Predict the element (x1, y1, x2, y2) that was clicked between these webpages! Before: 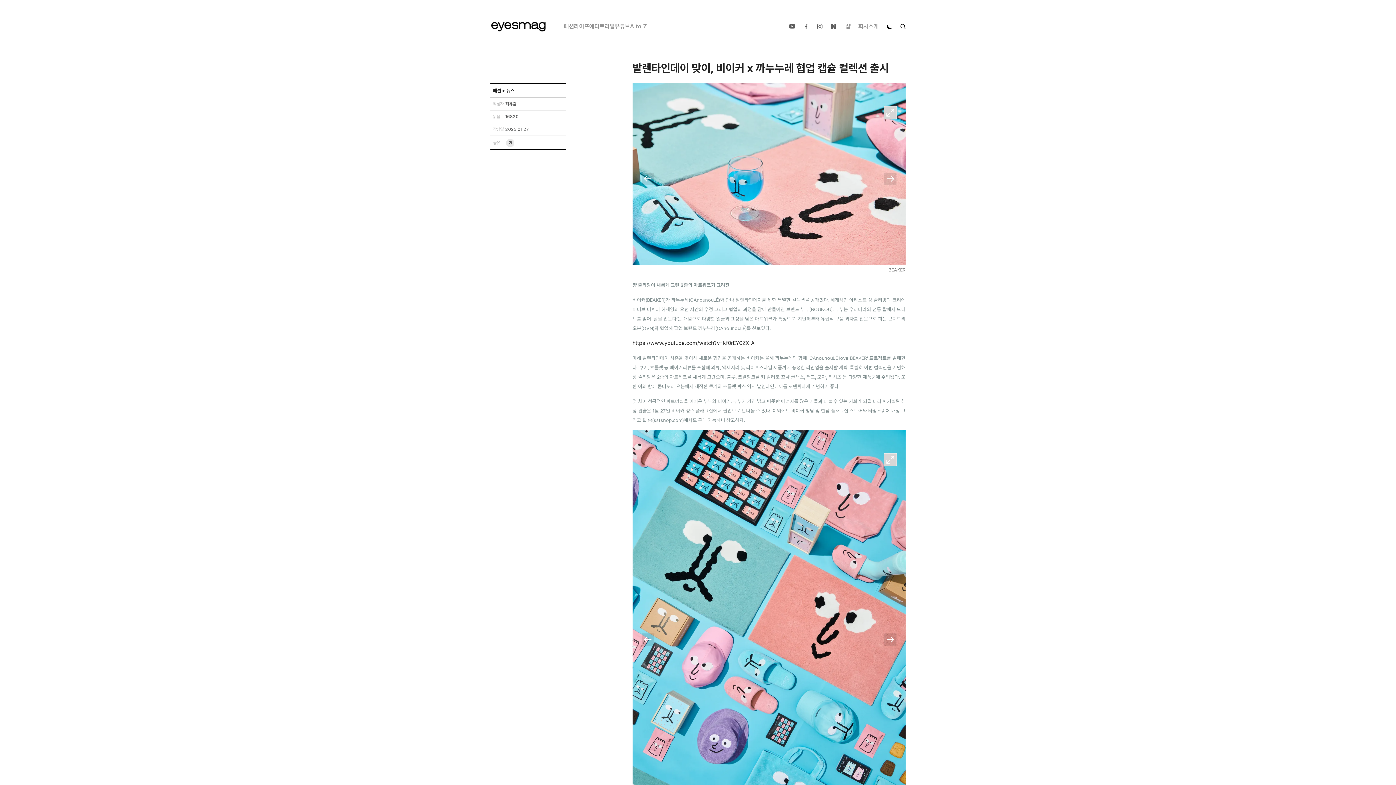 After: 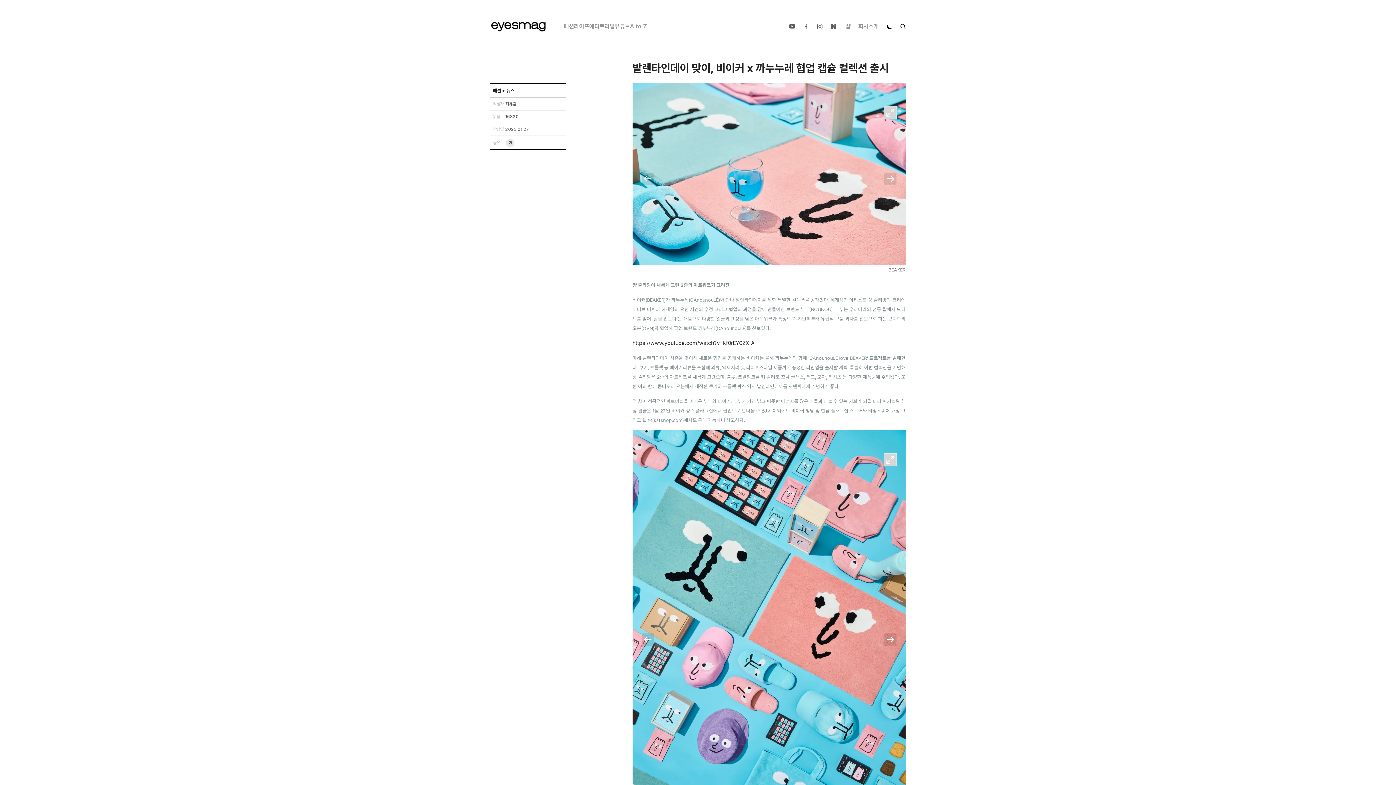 Action: bbox: (829, 22, 837, 30)